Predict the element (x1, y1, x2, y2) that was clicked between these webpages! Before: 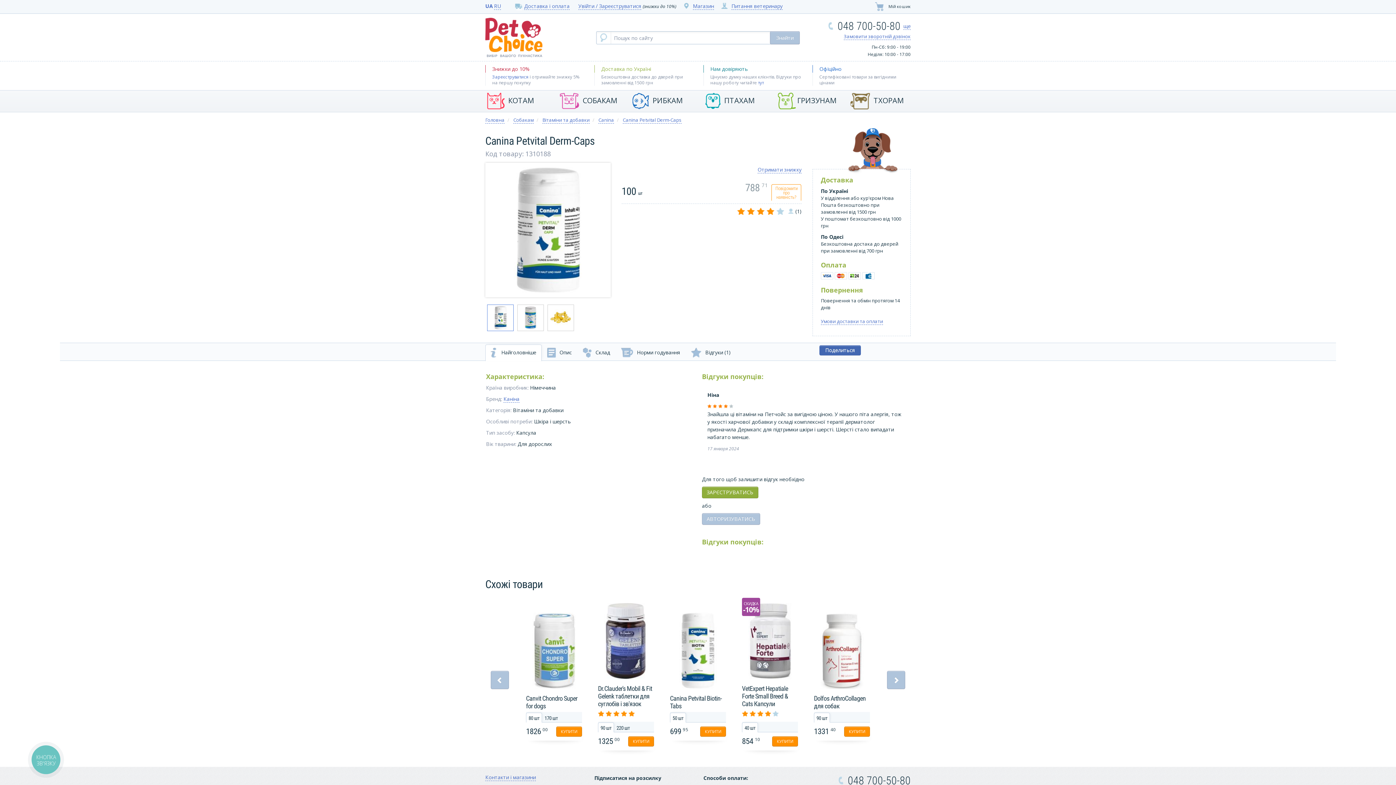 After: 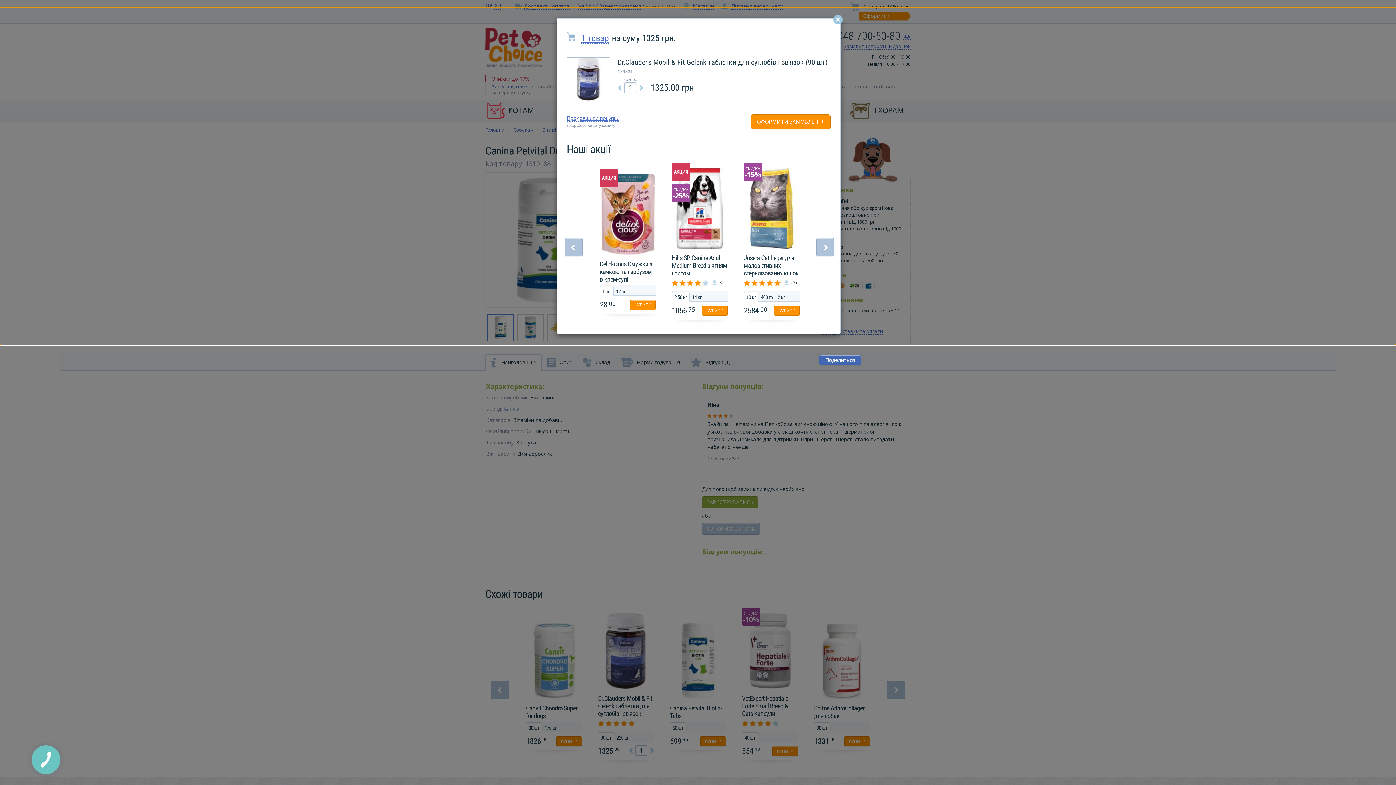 Action: bbox: (628, 736, 654, 747) label: КУПИТИ